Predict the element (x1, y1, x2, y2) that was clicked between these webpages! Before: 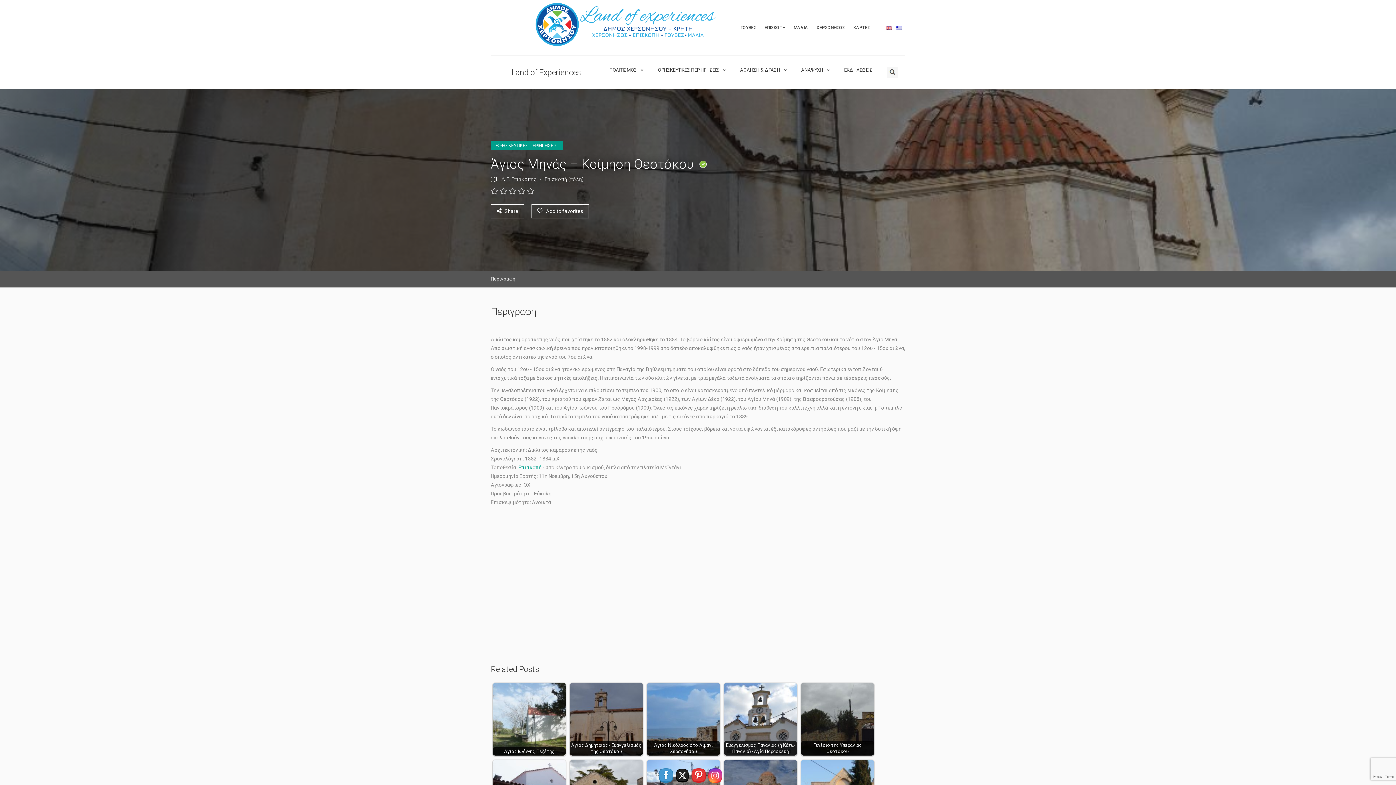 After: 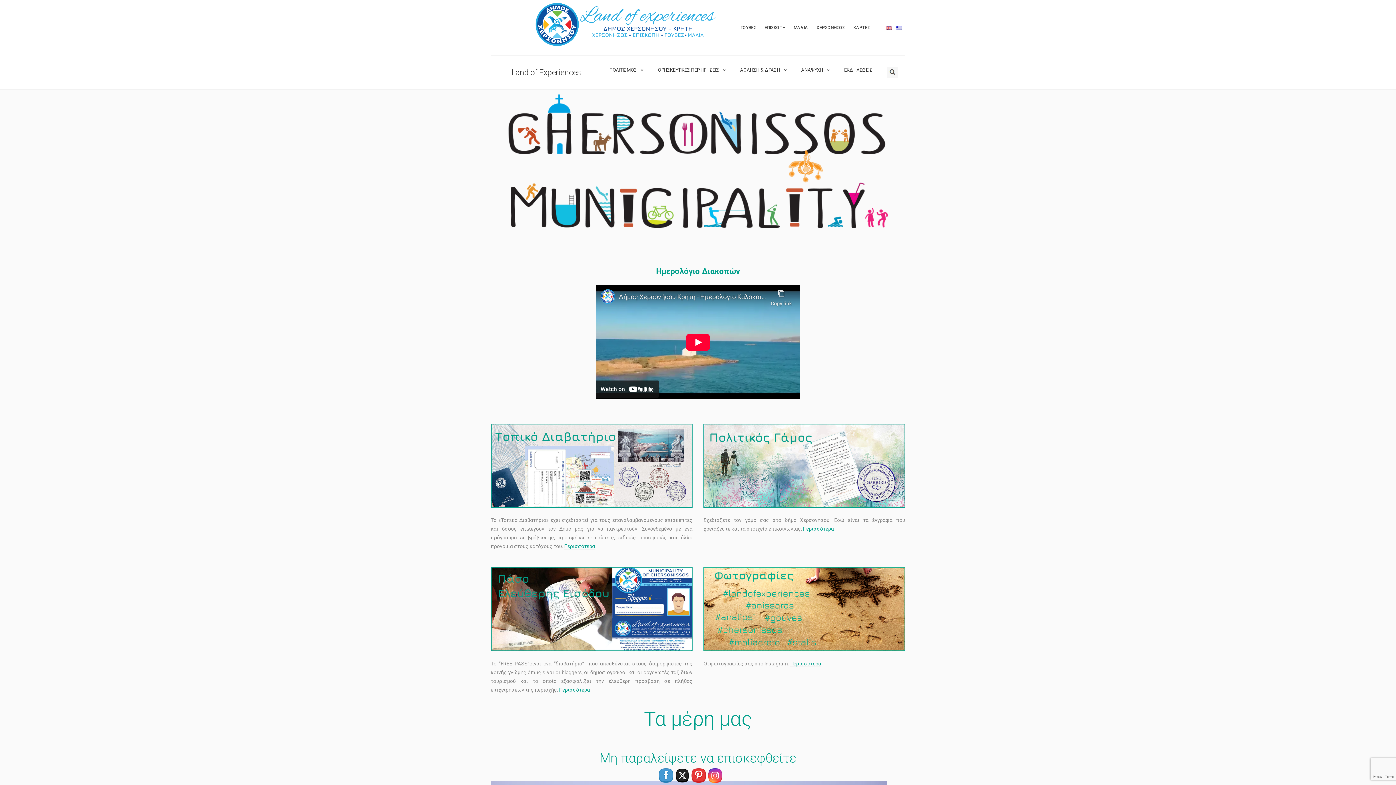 Action: bbox: (490, 69, 581, 74) label:  Land of Experiences